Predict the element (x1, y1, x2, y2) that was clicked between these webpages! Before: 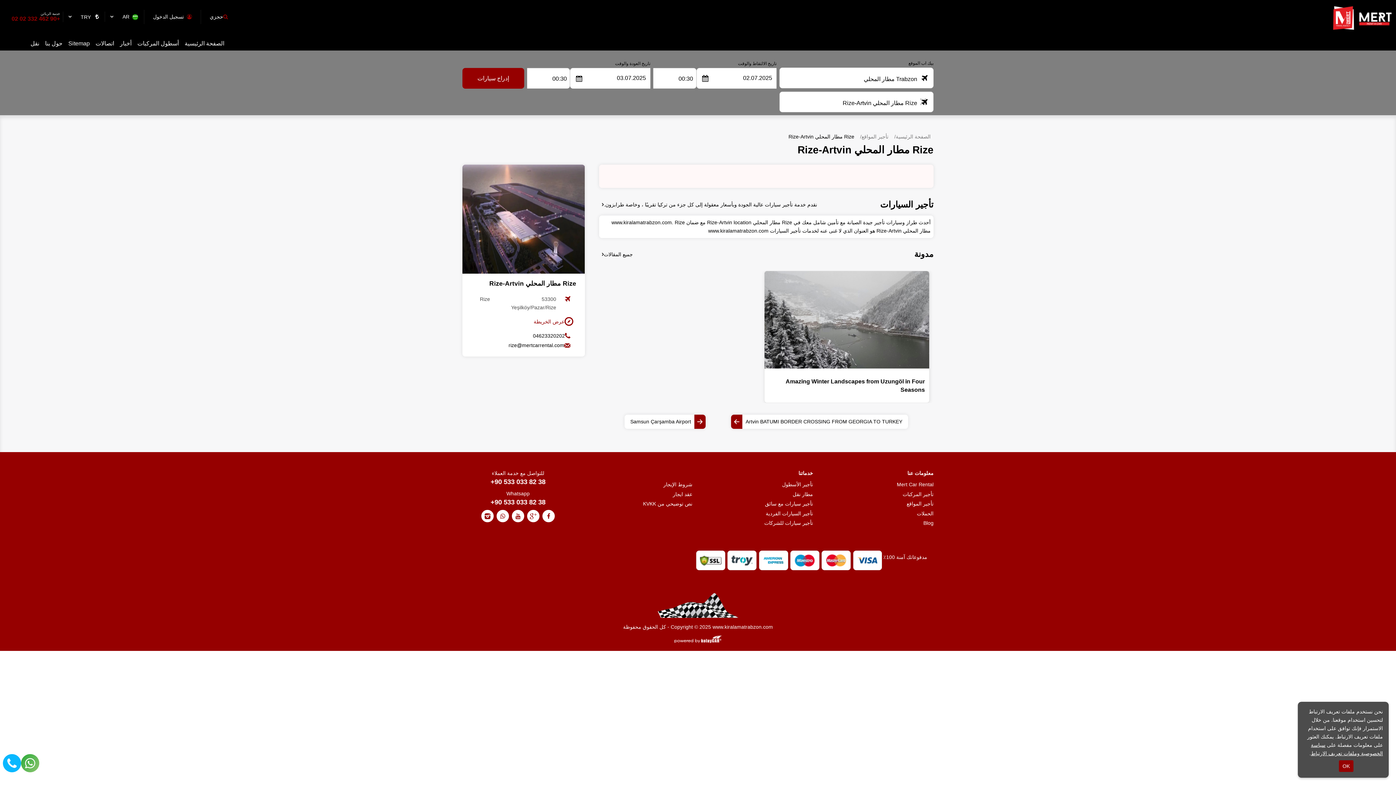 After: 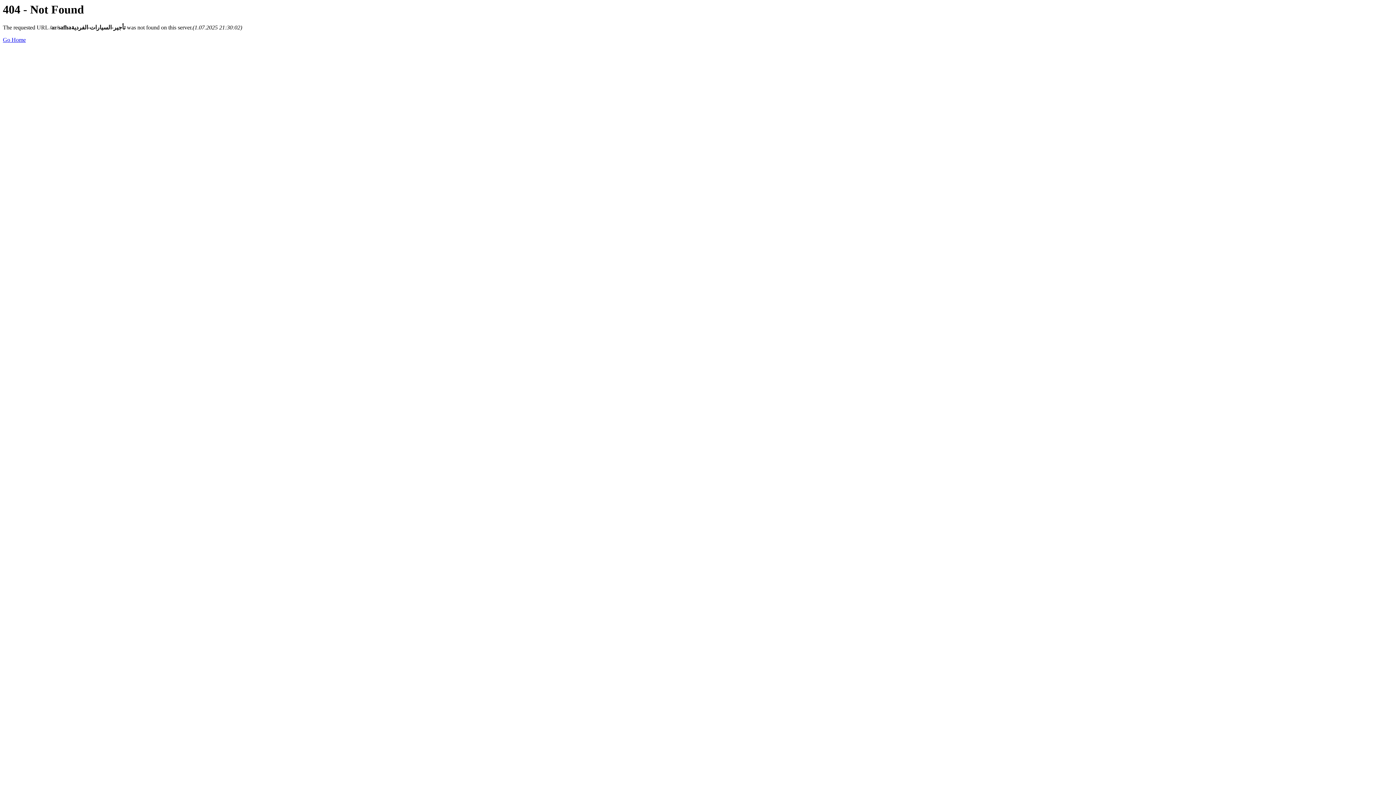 Action: bbox: (703, 509, 813, 518) label: تأجير السيارات الفردية